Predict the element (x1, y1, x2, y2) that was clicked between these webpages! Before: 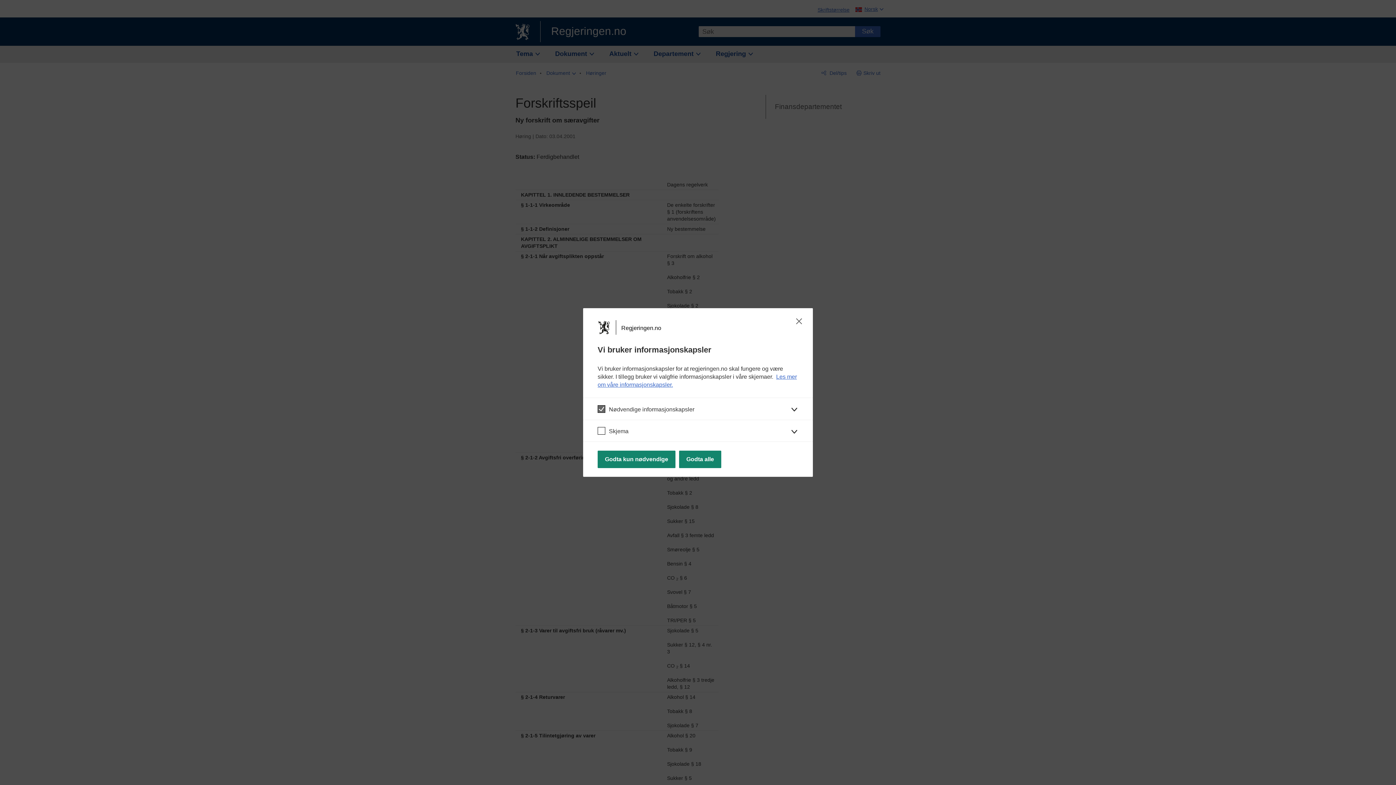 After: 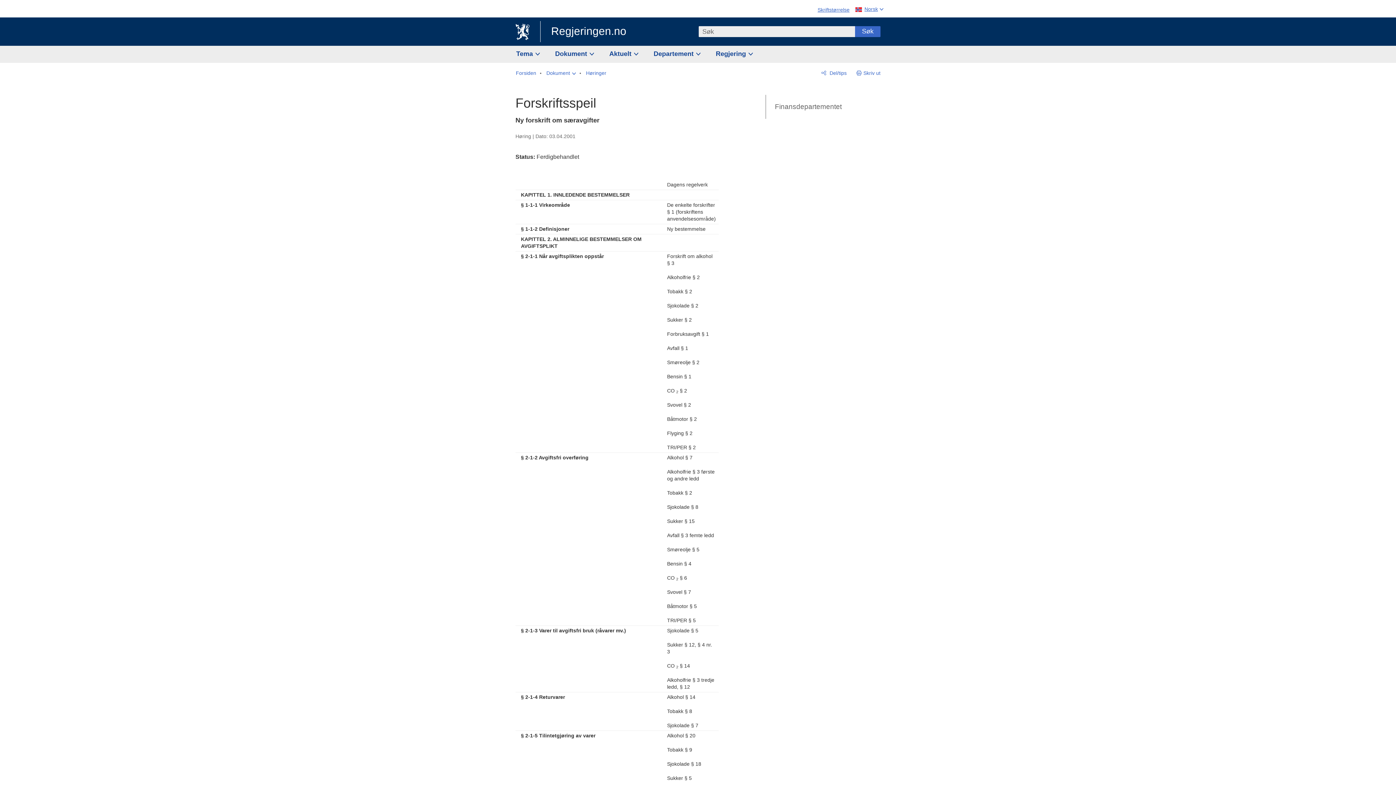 Action: bbox: (794, 317, 804, 325)